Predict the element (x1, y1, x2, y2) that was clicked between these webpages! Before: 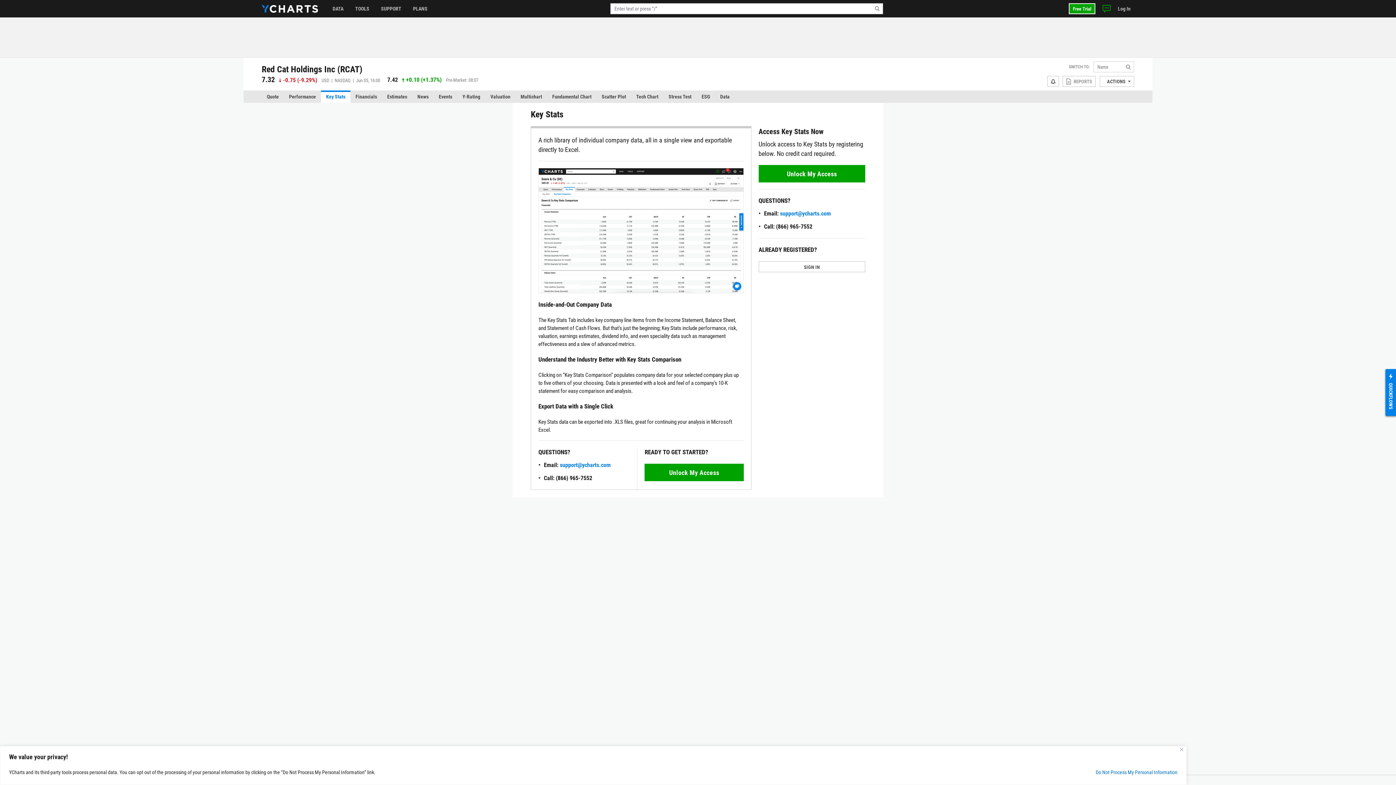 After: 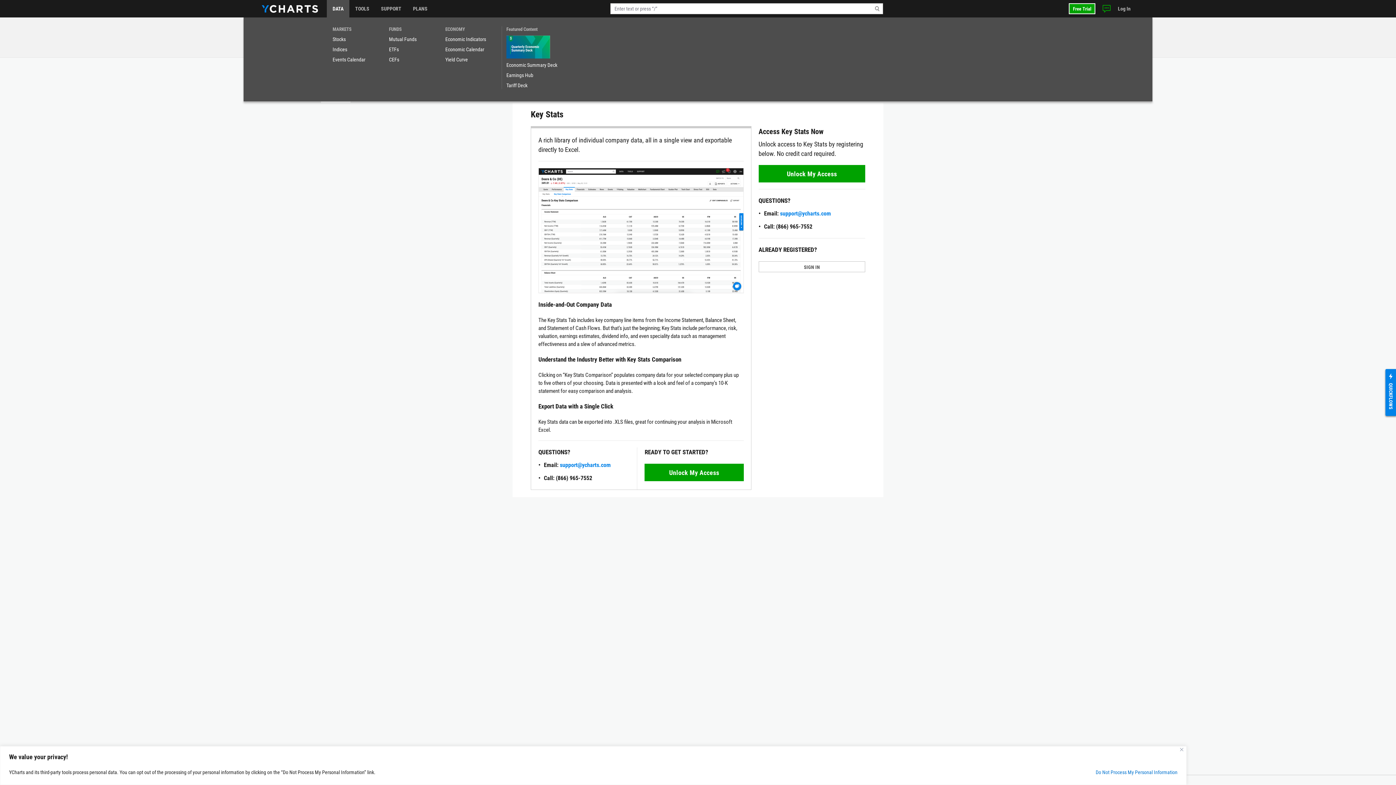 Action: label: DATA bbox: (326, 0, 349, 17)